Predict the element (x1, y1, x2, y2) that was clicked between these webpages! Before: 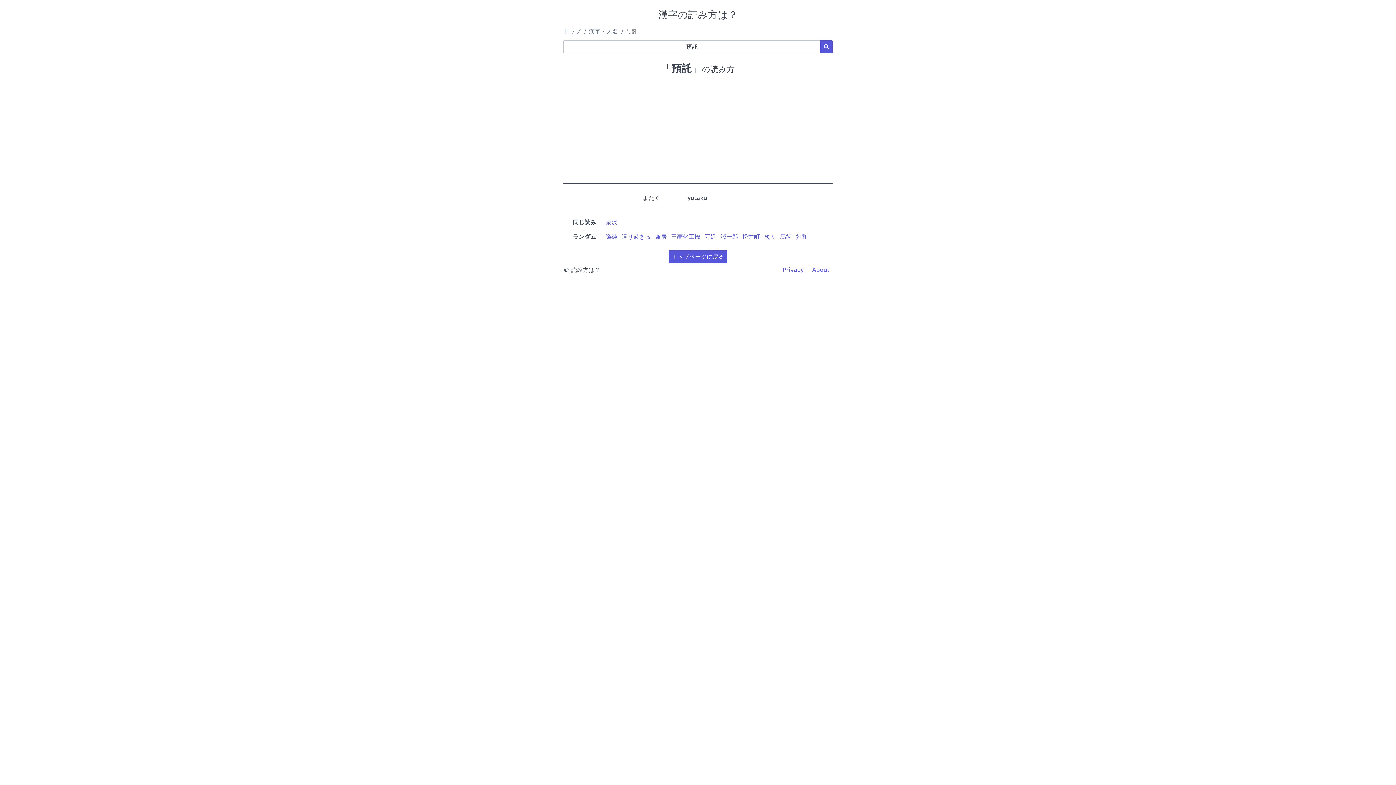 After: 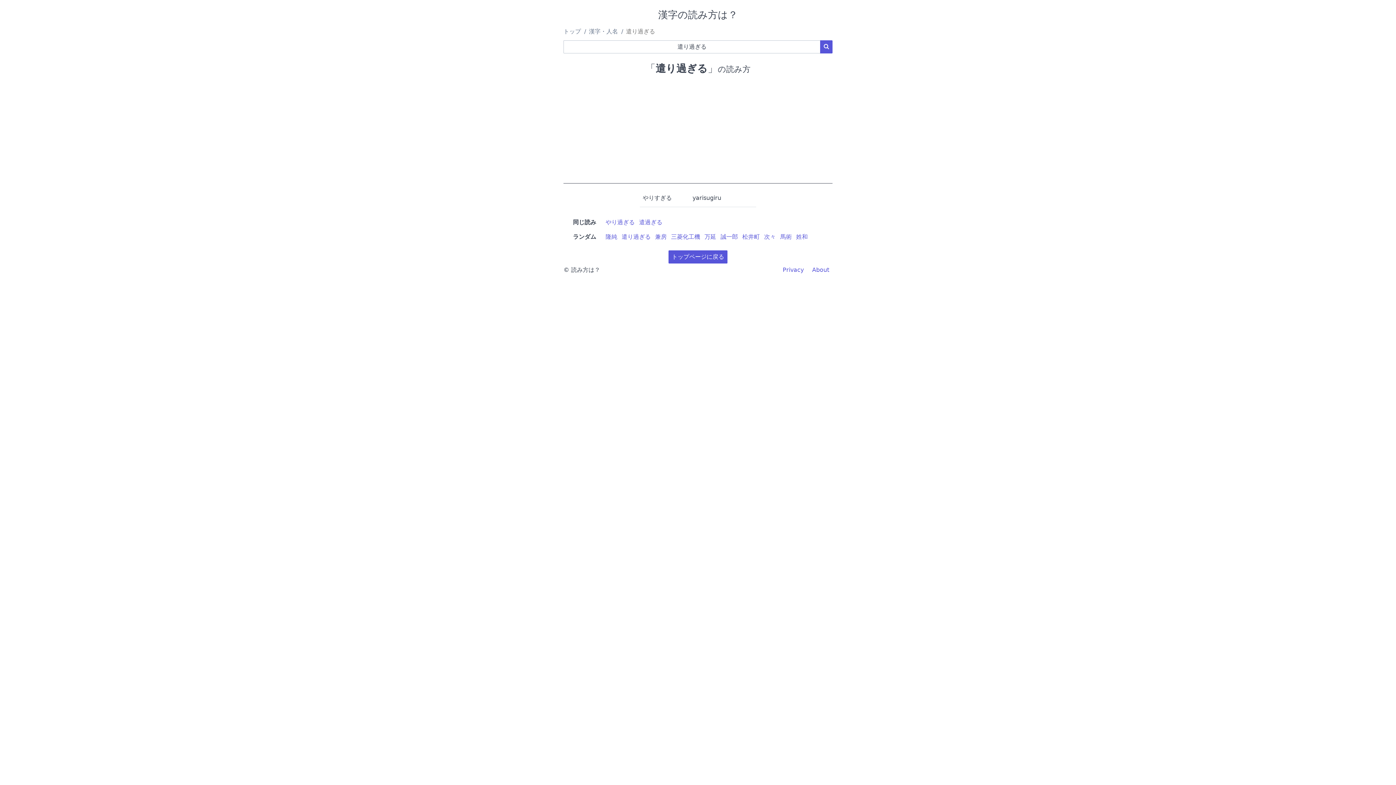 Action: bbox: (621, 233, 650, 240) label: 遣り過ぎる